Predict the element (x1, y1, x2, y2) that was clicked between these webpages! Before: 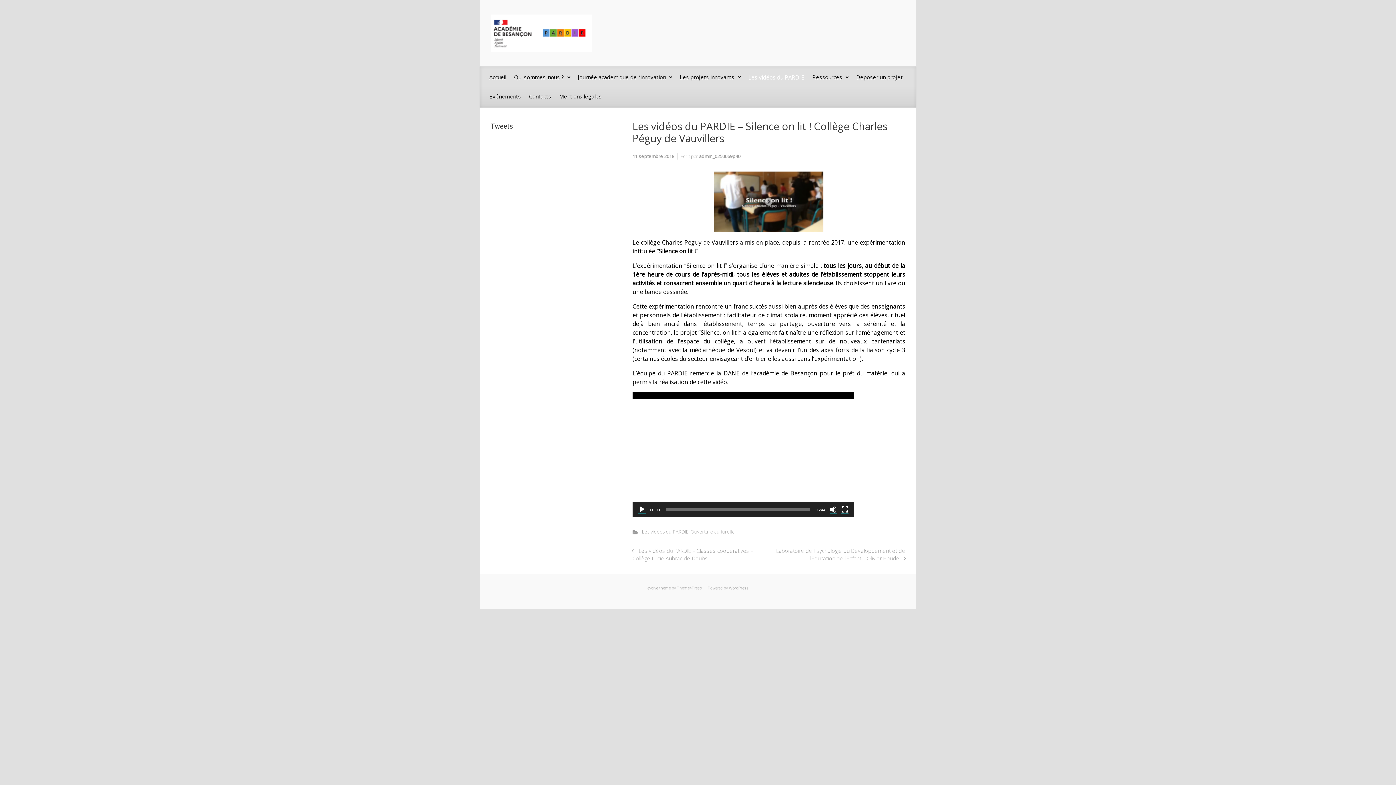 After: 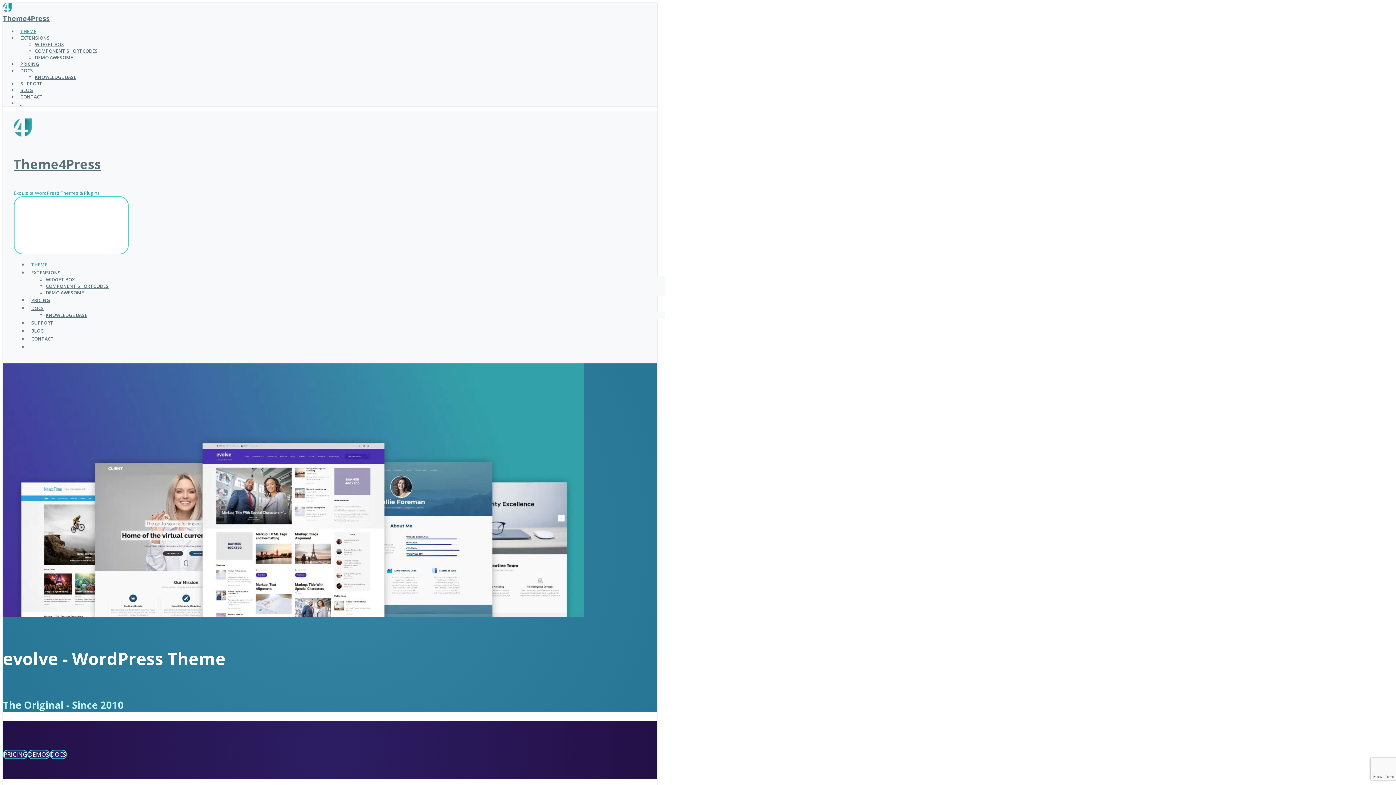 Action: label: evolve bbox: (647, 586, 658, 590)